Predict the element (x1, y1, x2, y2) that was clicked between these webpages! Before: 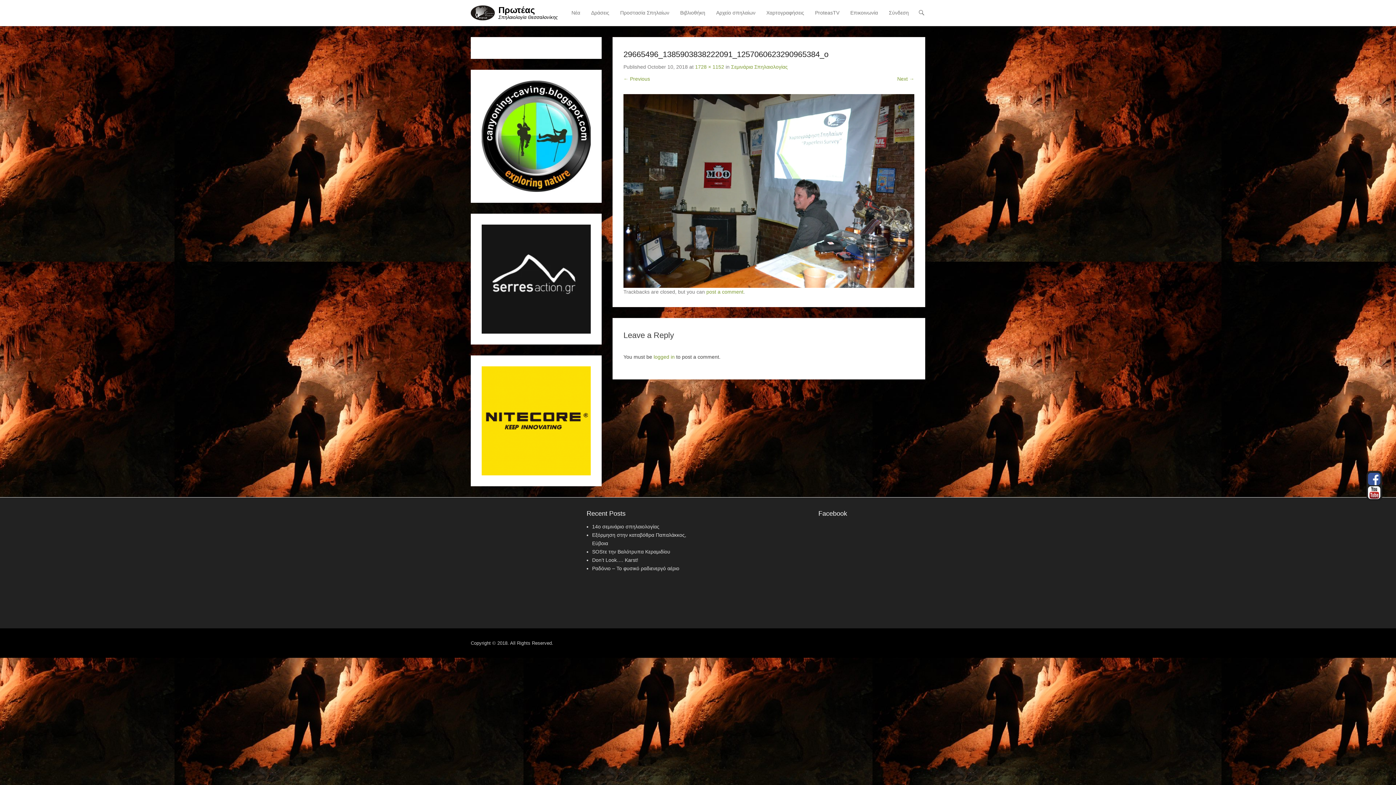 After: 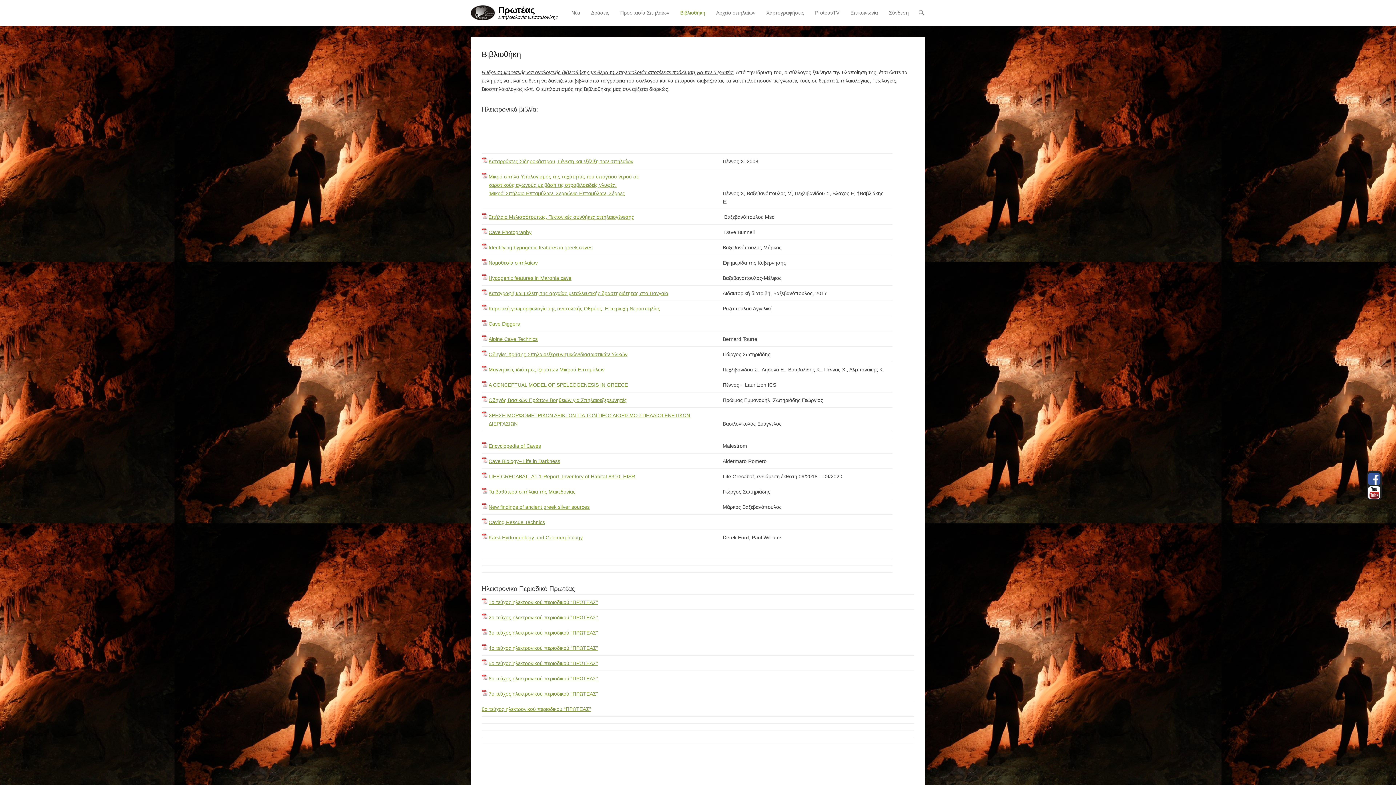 Action: bbox: (676, 9, 709, 25) label: Βιβλιοθήκη